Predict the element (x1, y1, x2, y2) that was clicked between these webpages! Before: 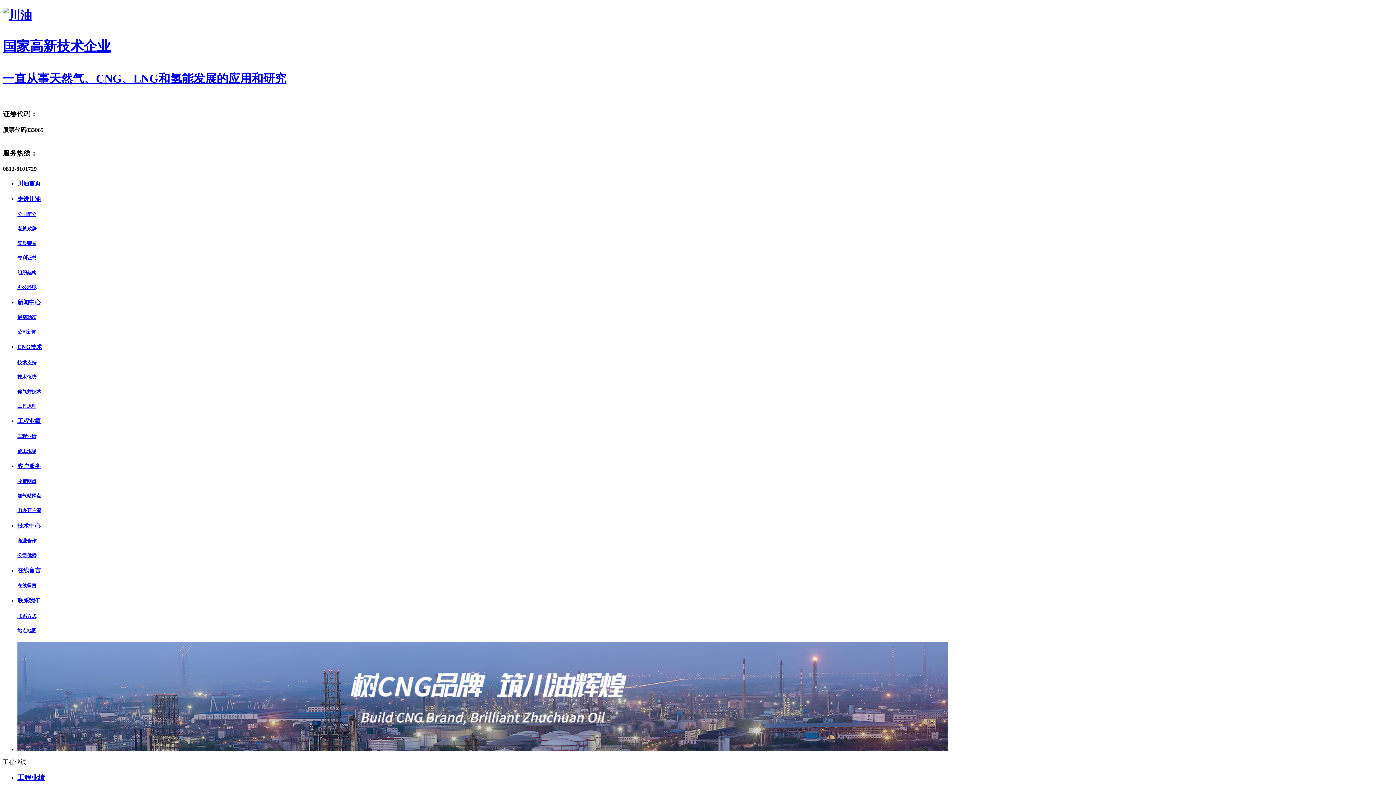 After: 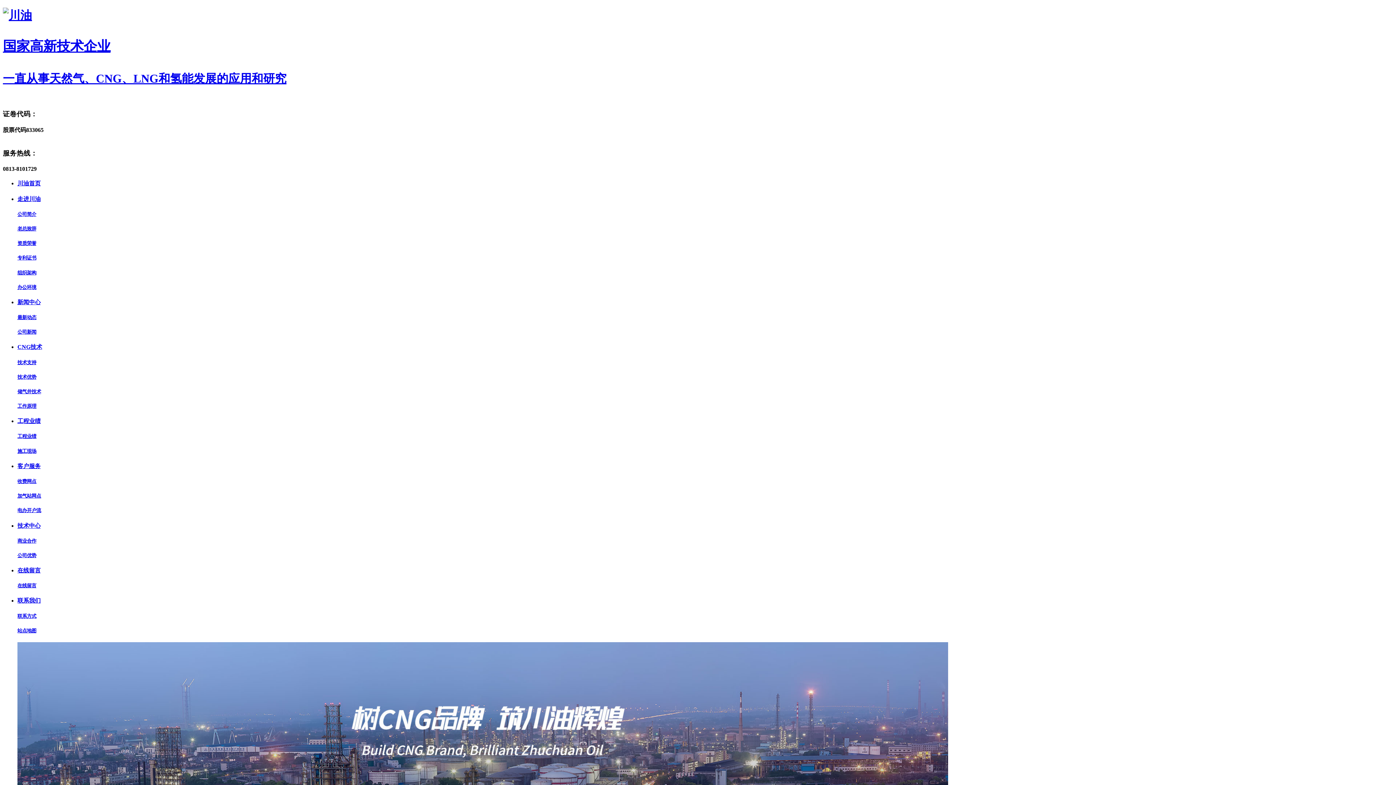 Action: bbox: (2, 8, 1393, 87) label: 国家高新技术企业
一直从事天然气、CNG、LNG和氢能发展的应用和研究